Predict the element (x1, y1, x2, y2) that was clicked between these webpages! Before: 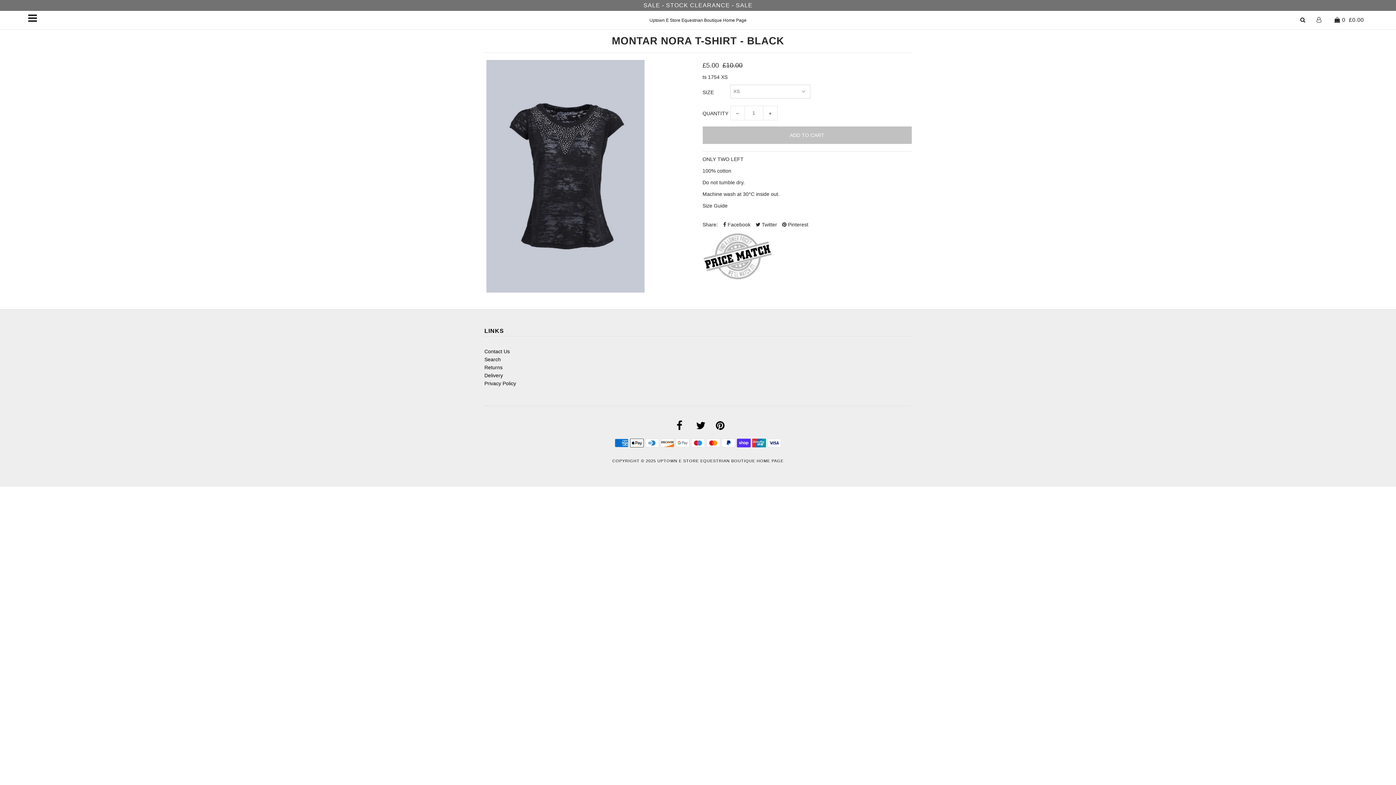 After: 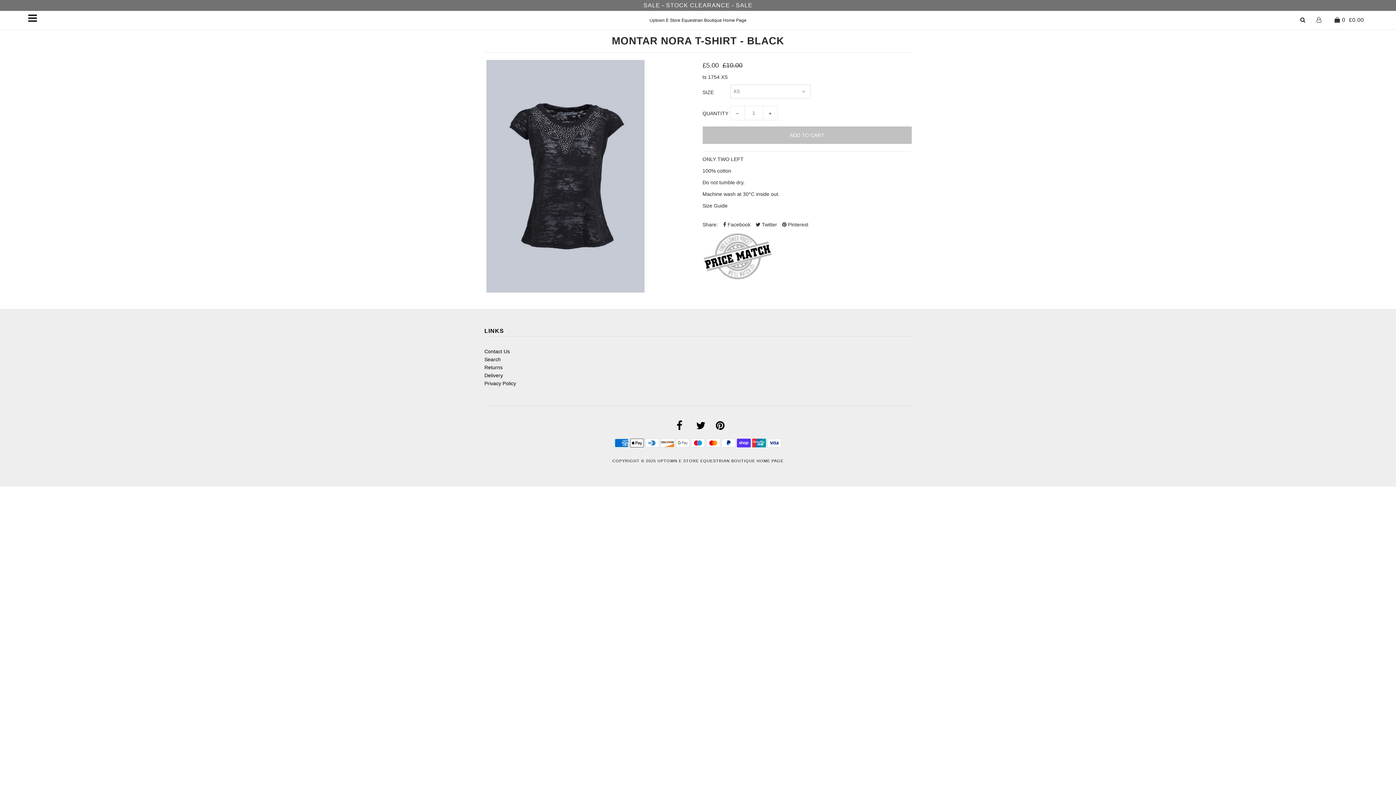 Action: bbox: (702, 276, 772, 282)